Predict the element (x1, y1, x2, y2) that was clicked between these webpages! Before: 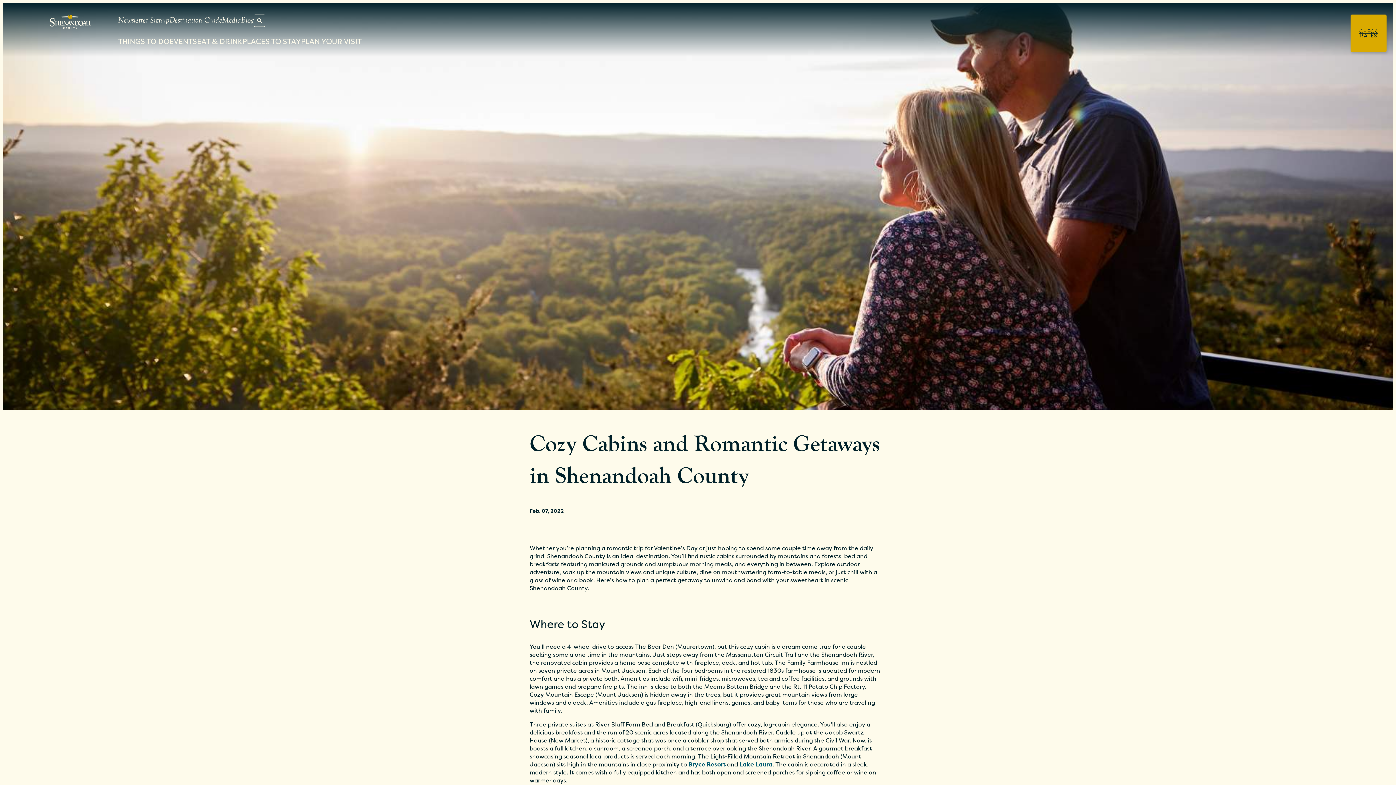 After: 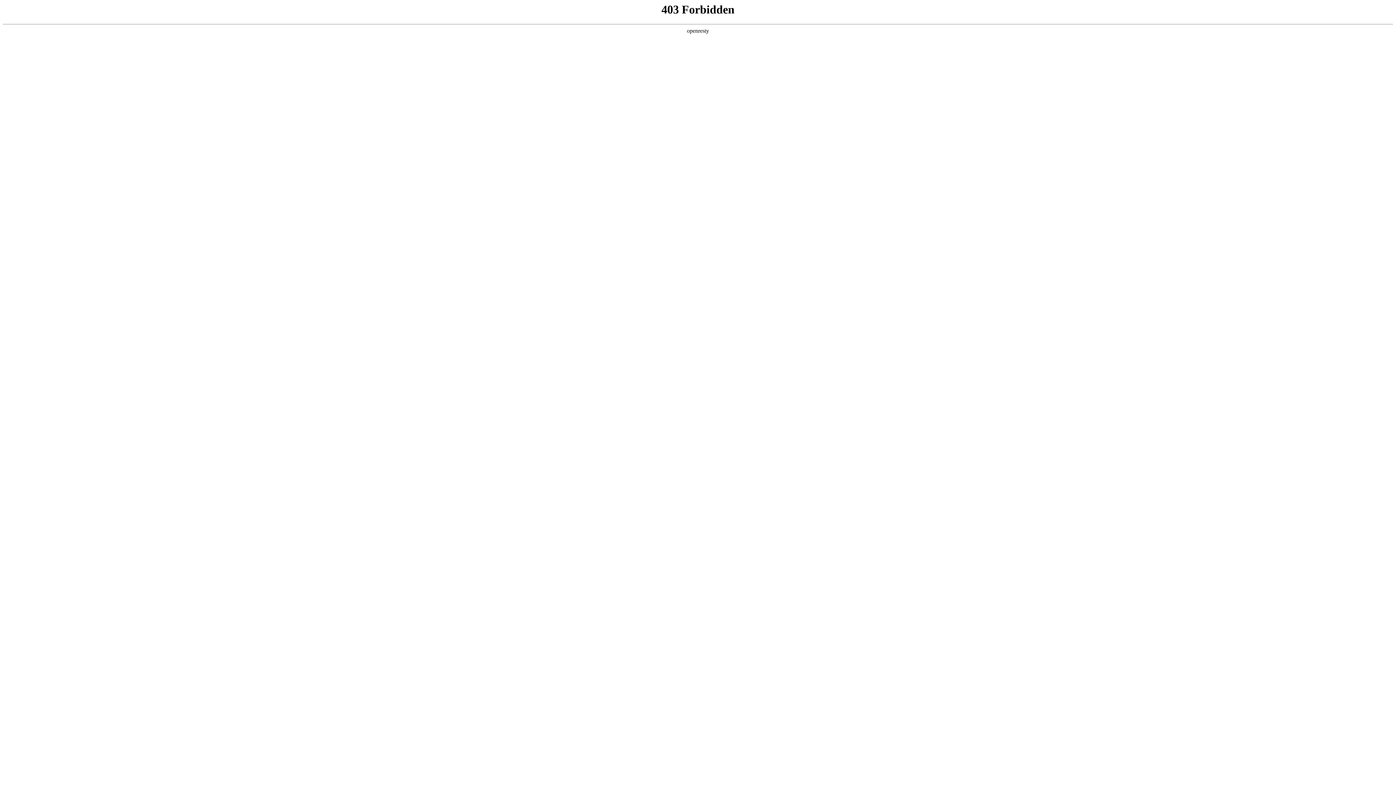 Action: label: Newsletter Signup bbox: (118, 15, 169, 25)